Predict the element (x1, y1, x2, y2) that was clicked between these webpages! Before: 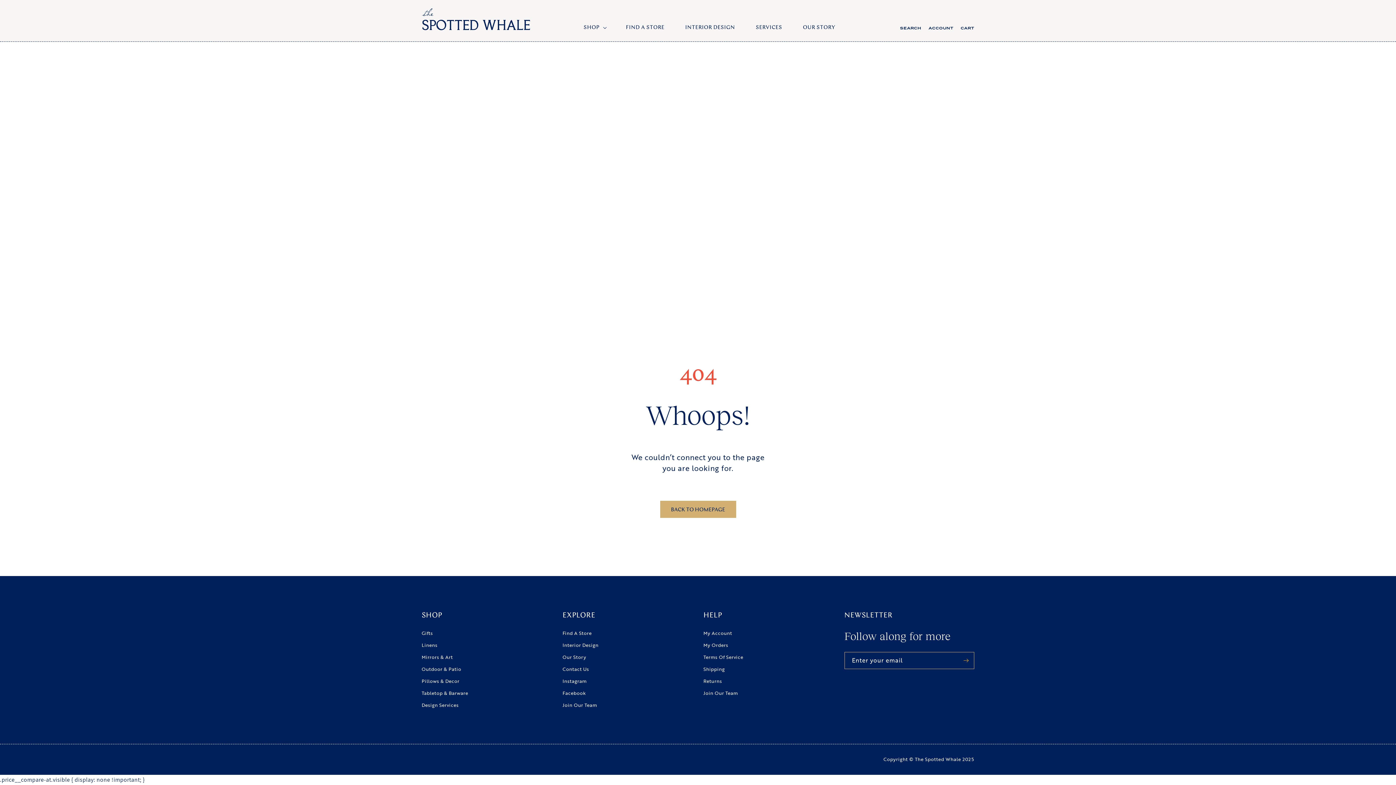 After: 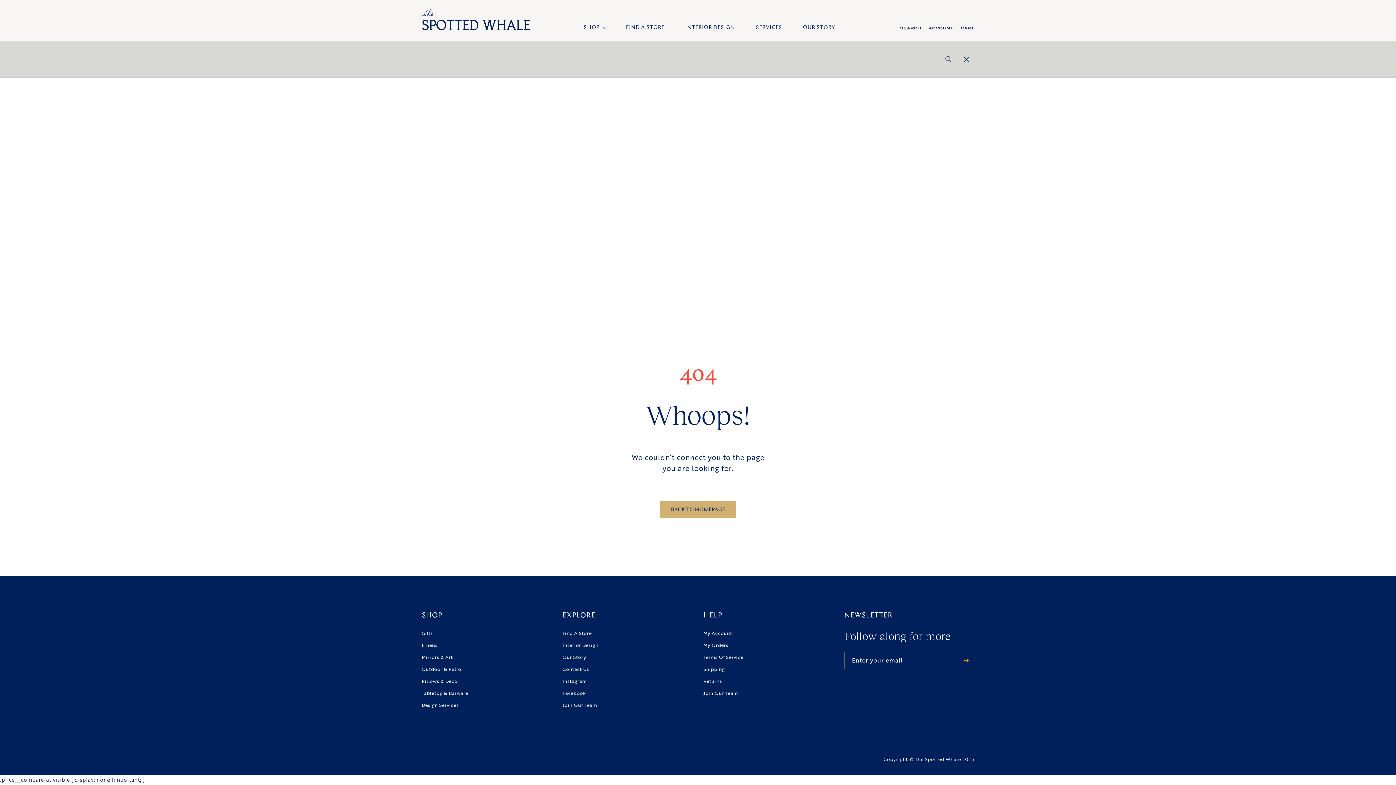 Action: label: Search bbox: (900, 26, 921, 30)